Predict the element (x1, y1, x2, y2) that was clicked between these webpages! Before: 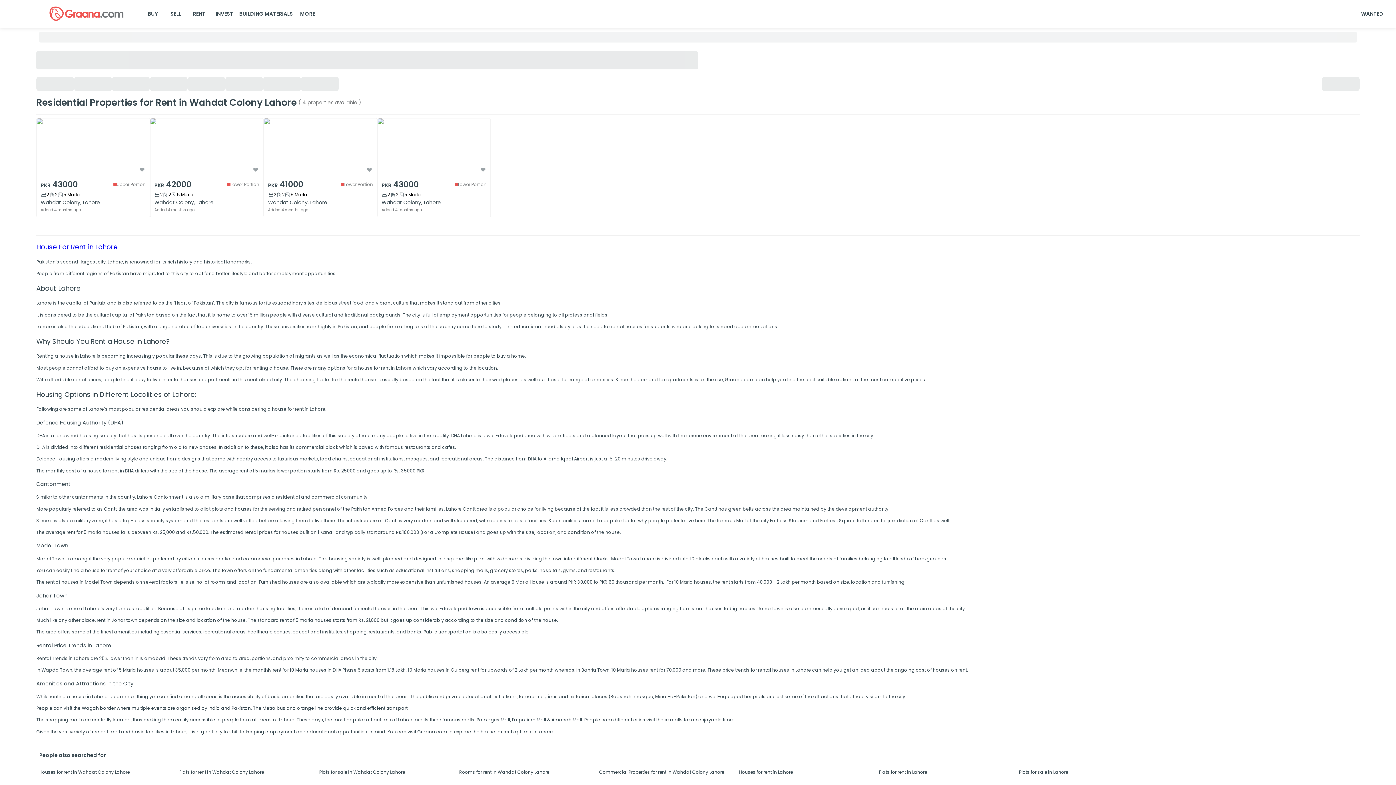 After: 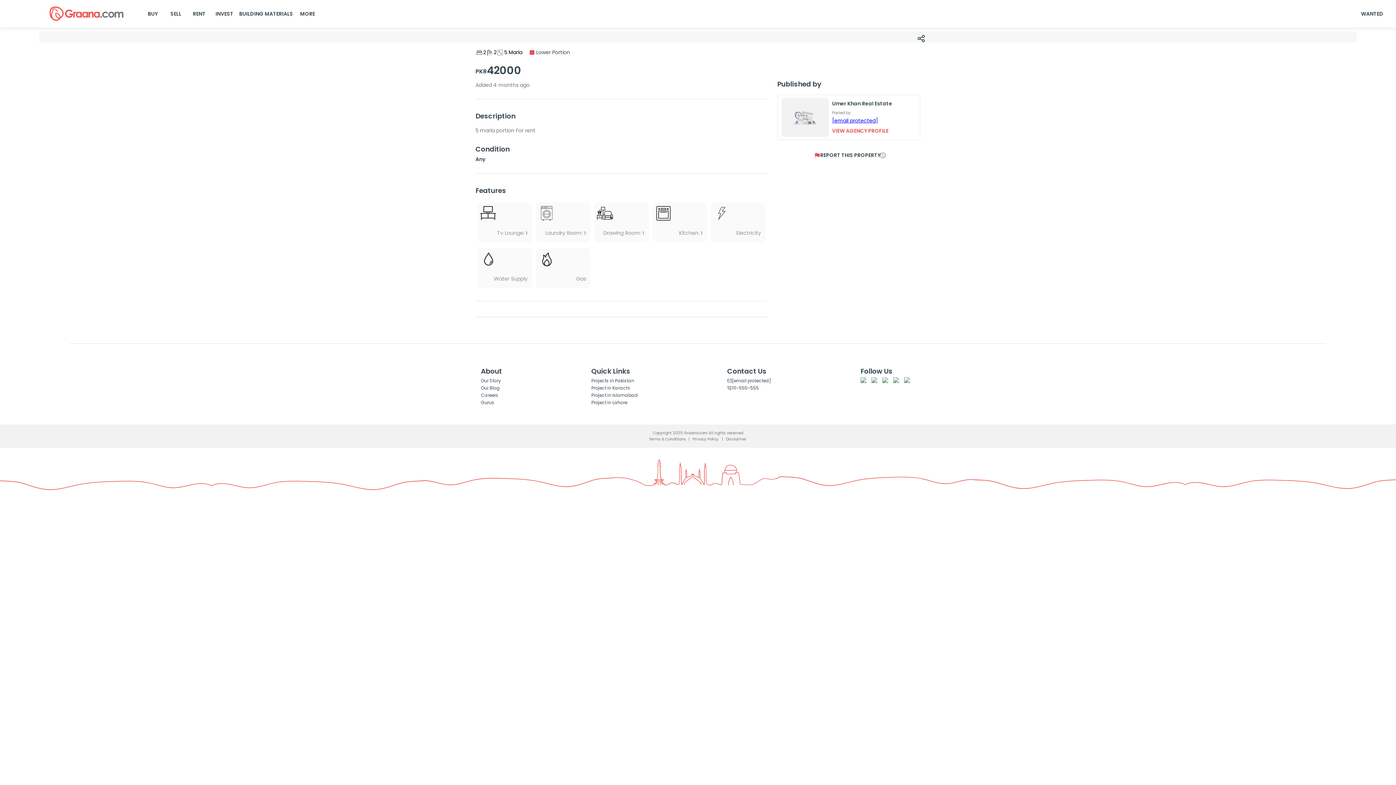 Action: bbox: (150, 118, 263, 177)